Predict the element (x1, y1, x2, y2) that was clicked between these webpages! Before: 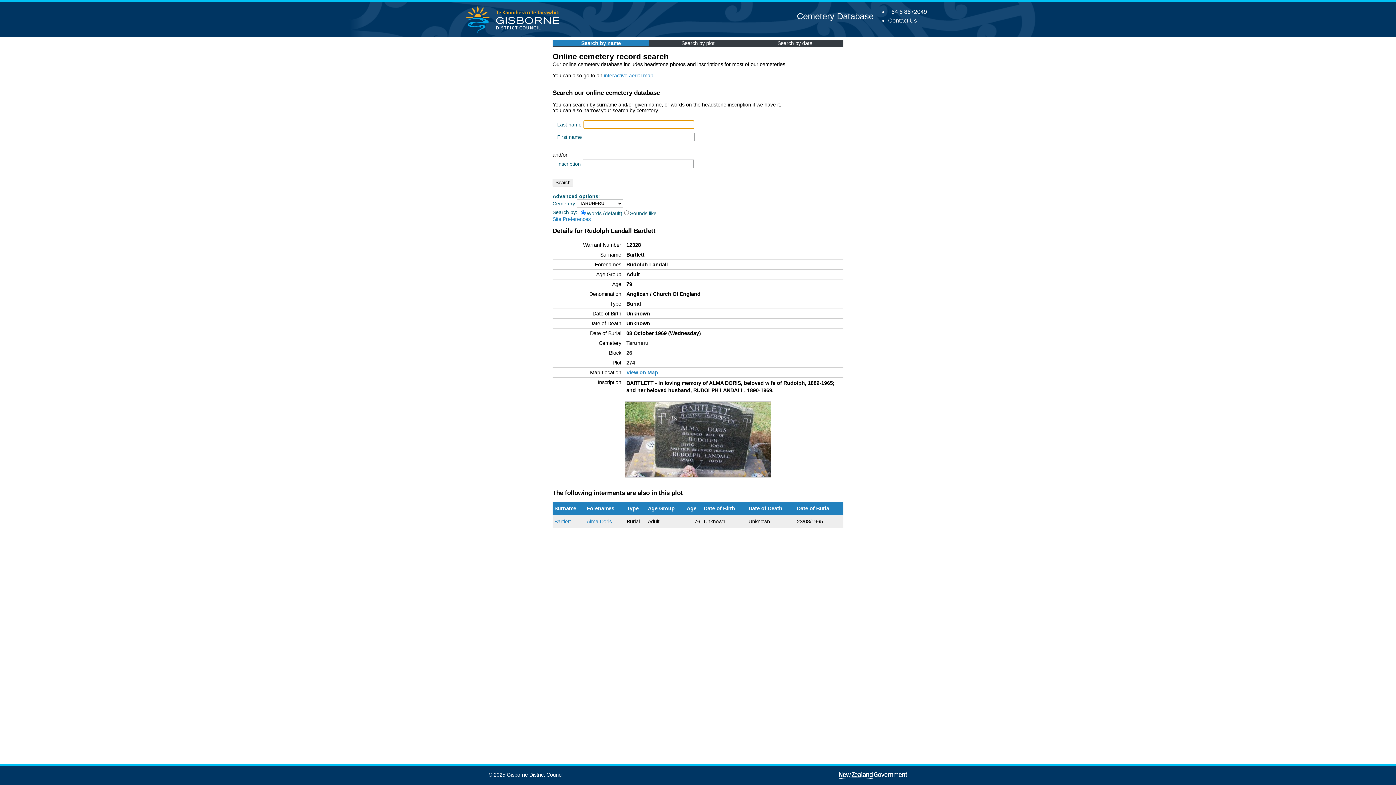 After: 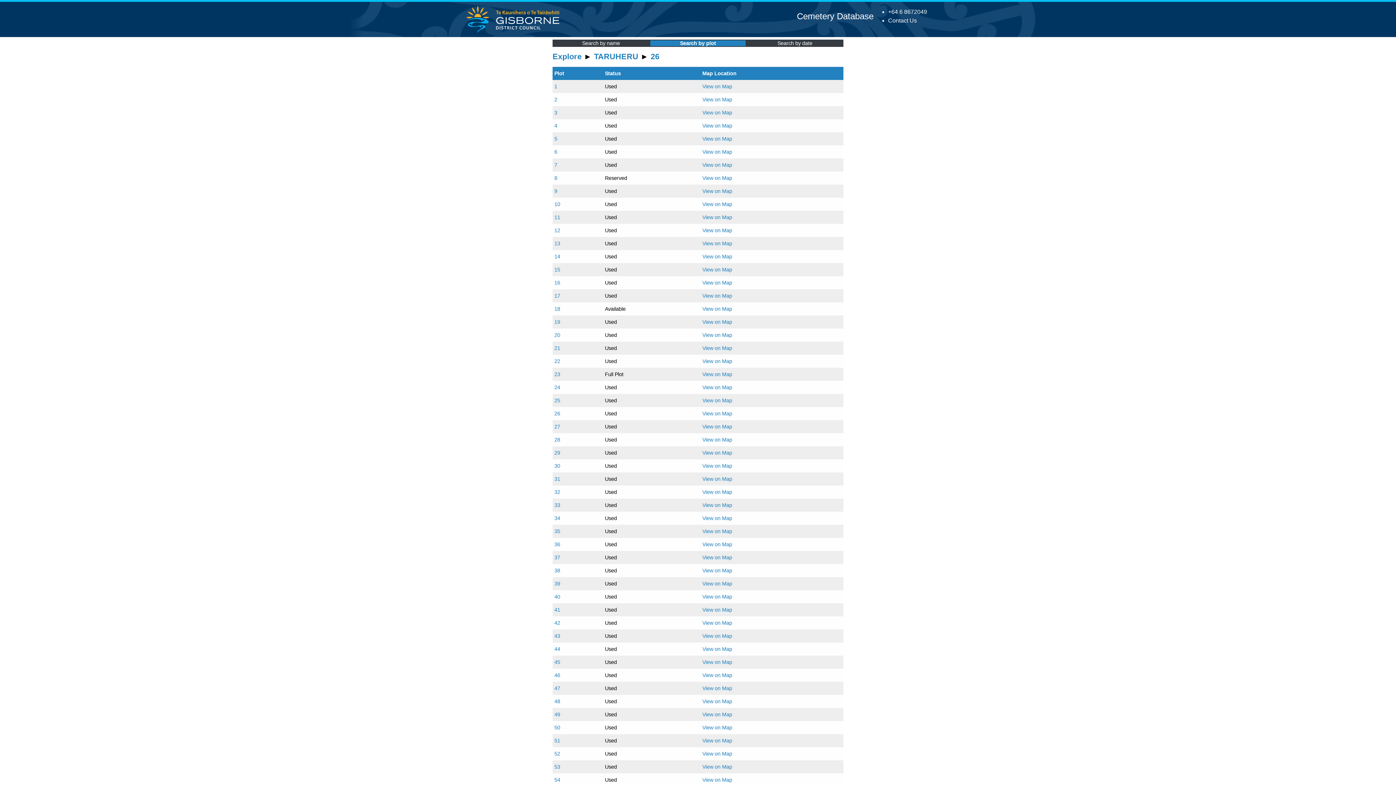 Action: label: 26 bbox: (626, 350, 632, 355)